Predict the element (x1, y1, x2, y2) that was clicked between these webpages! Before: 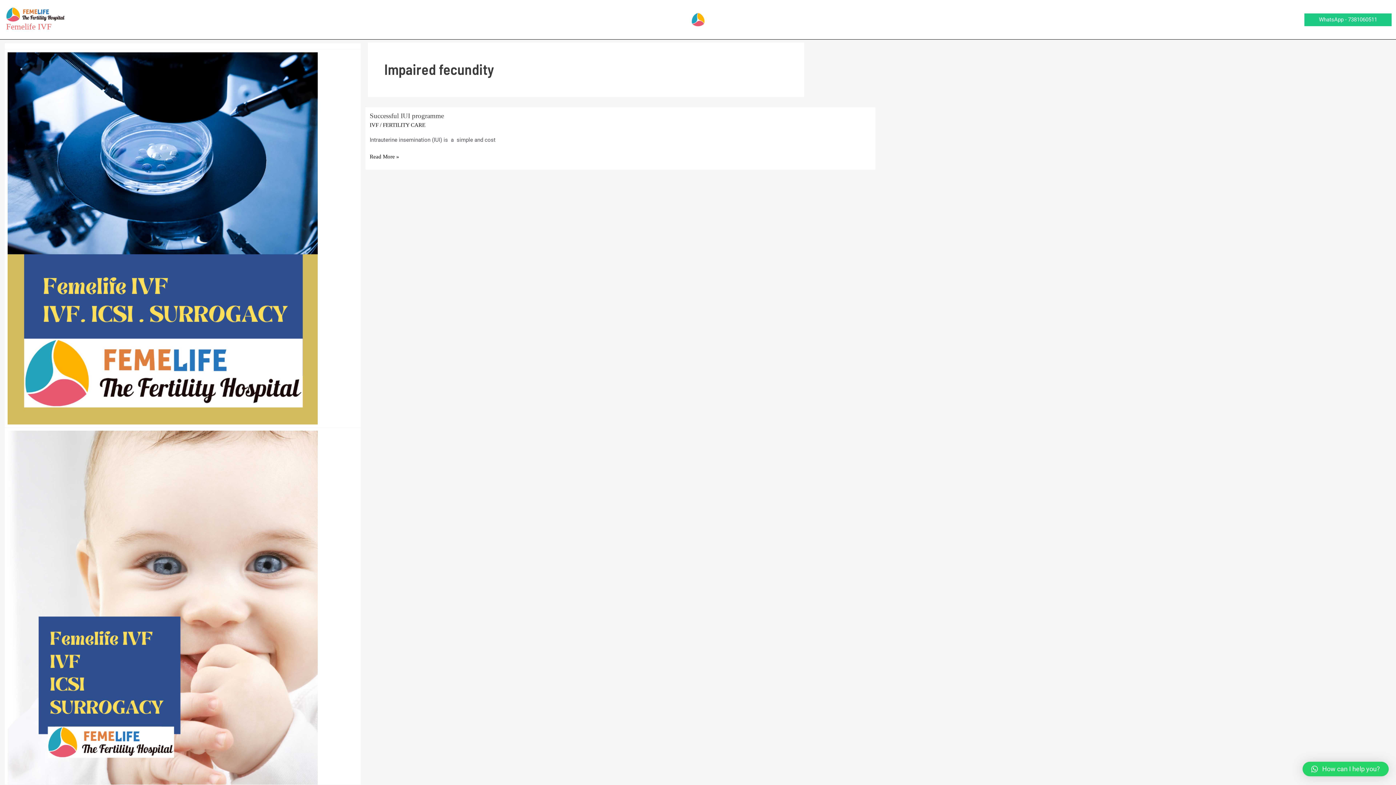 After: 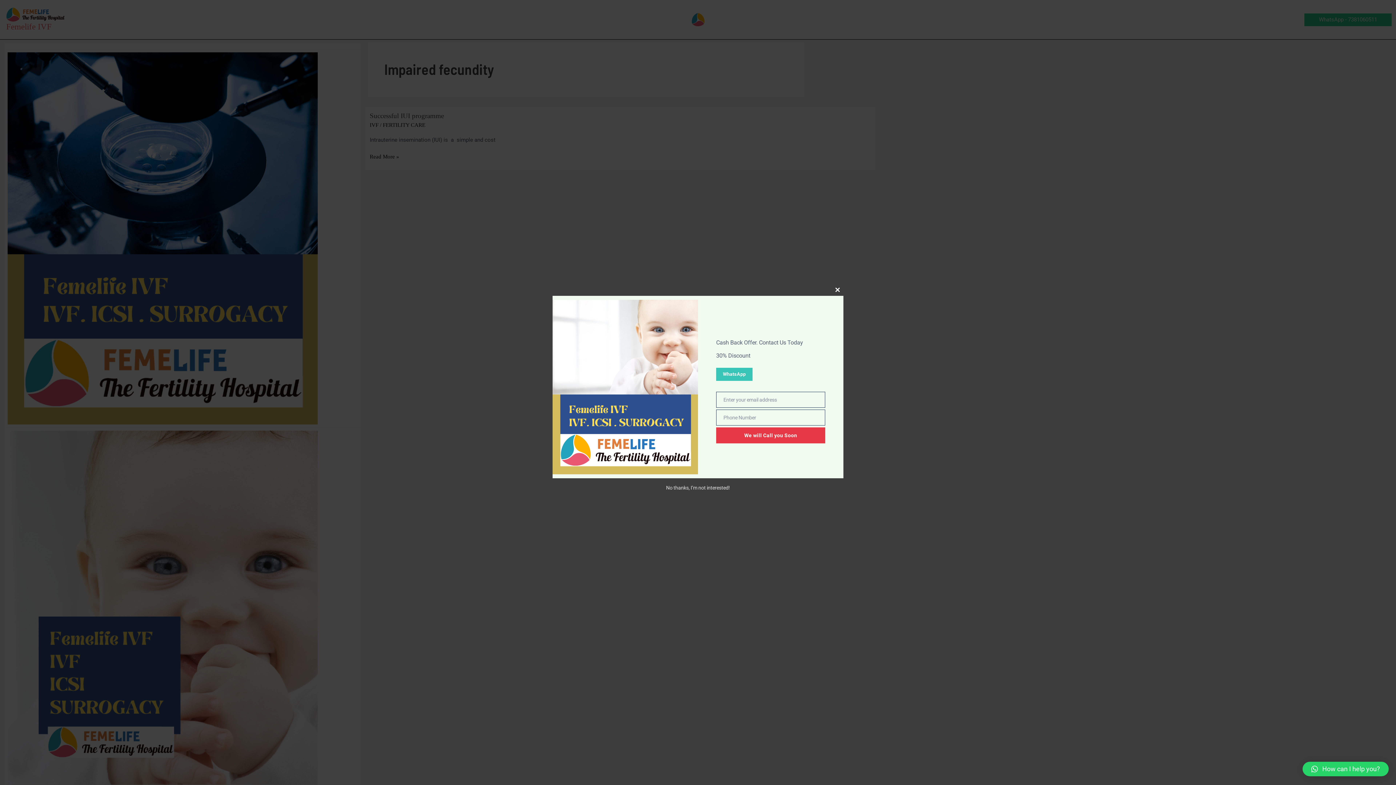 Action: label: How can I help you? bbox: (1302, 762, 1389, 776)